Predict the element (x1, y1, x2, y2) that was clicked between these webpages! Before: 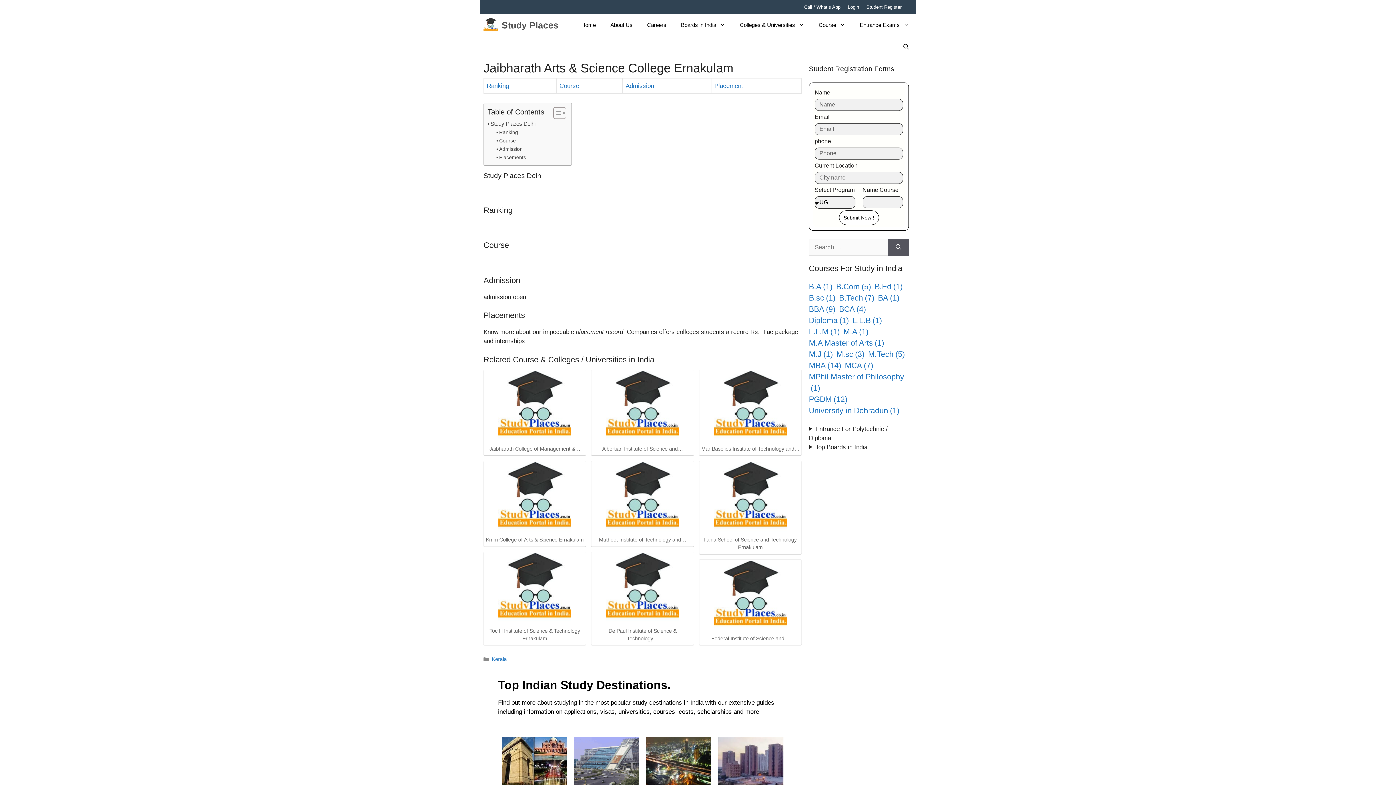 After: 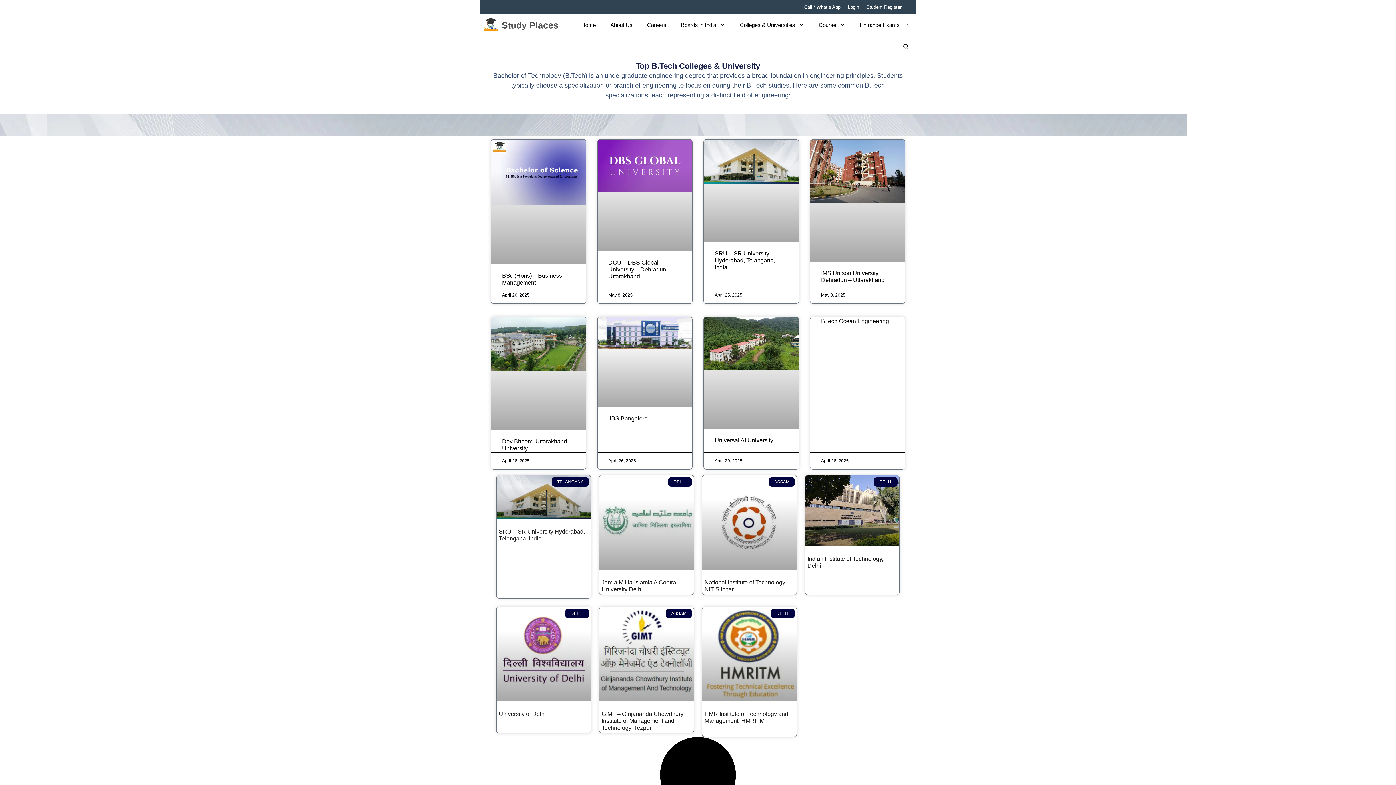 Action: bbox: (839, 292, 874, 303) label: B.Tech (7 items)